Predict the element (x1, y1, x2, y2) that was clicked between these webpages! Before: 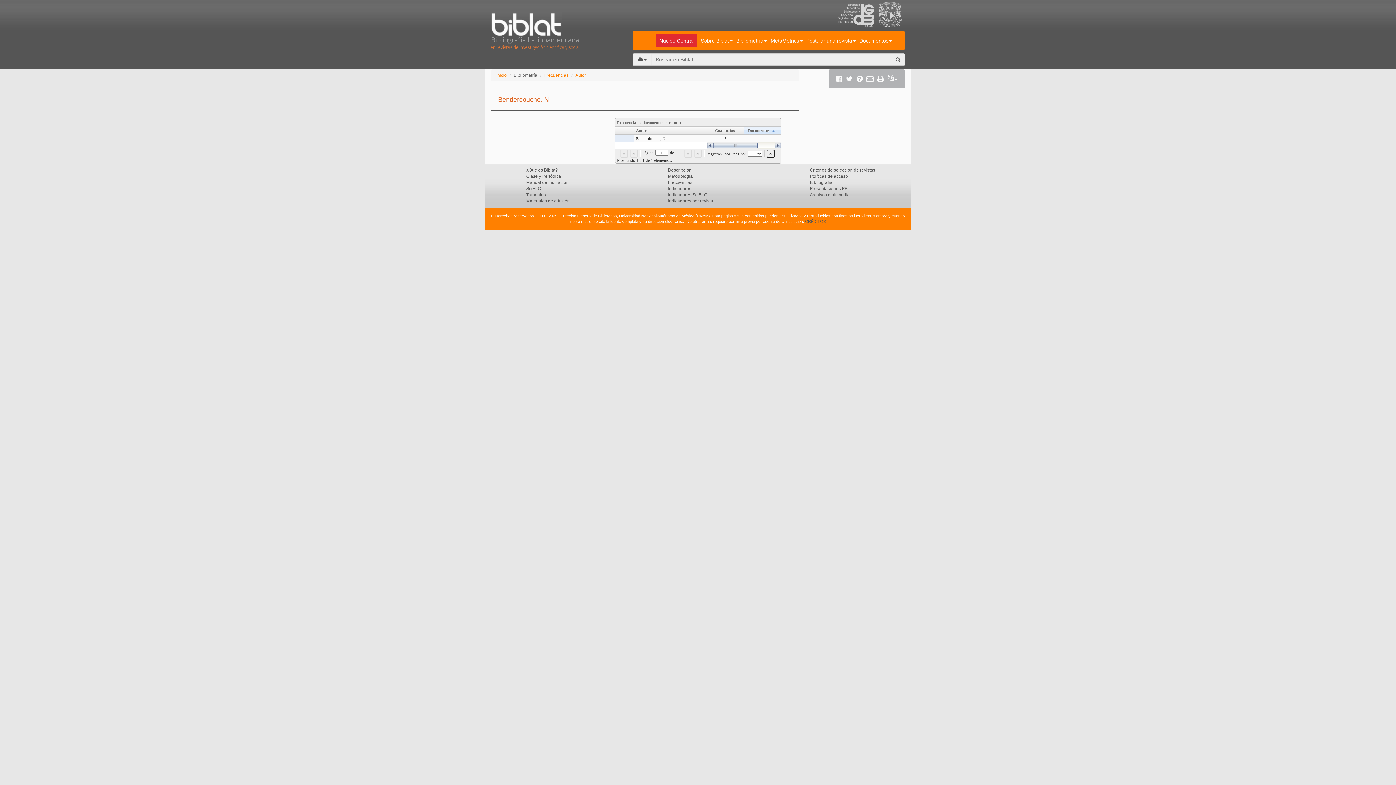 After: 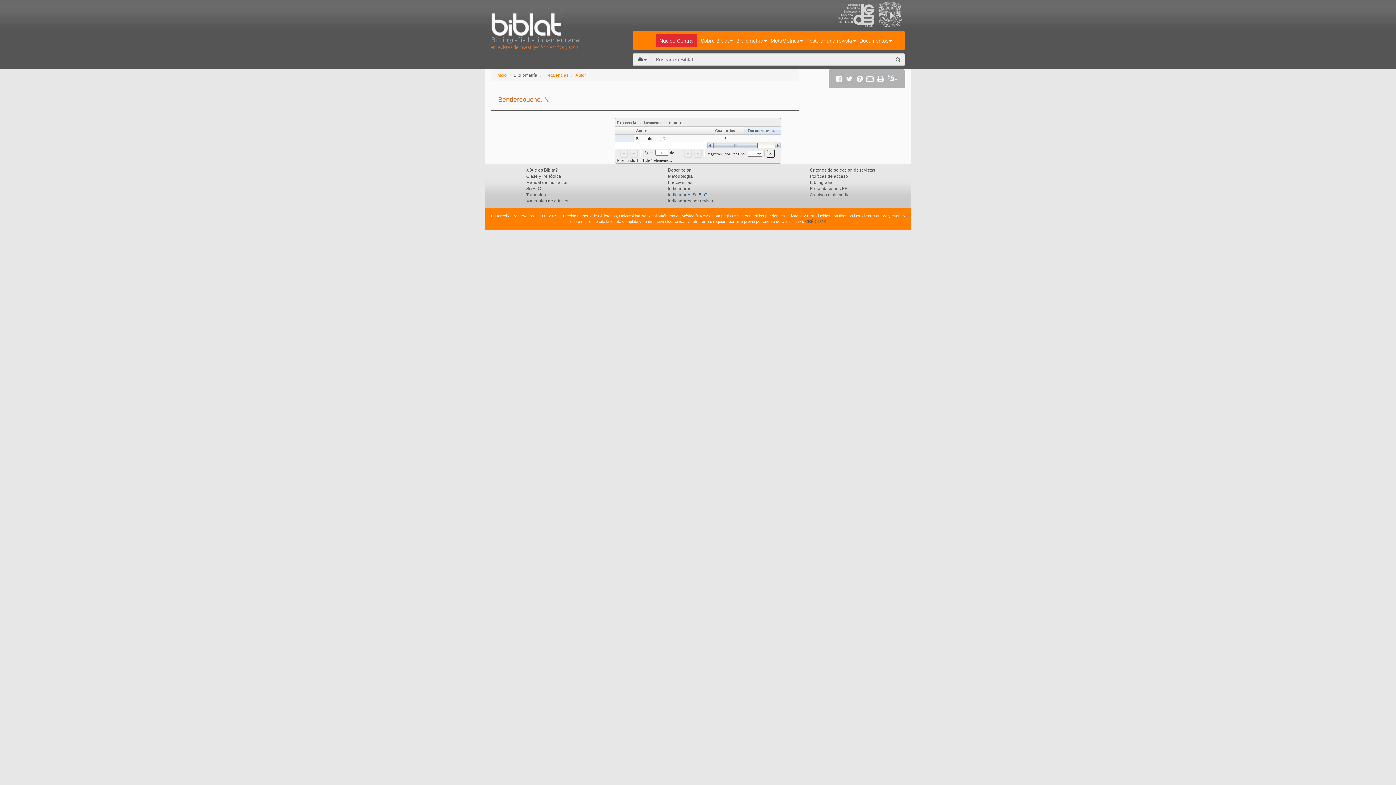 Action: label: Indicadores SciELO bbox: (668, 192, 707, 197)